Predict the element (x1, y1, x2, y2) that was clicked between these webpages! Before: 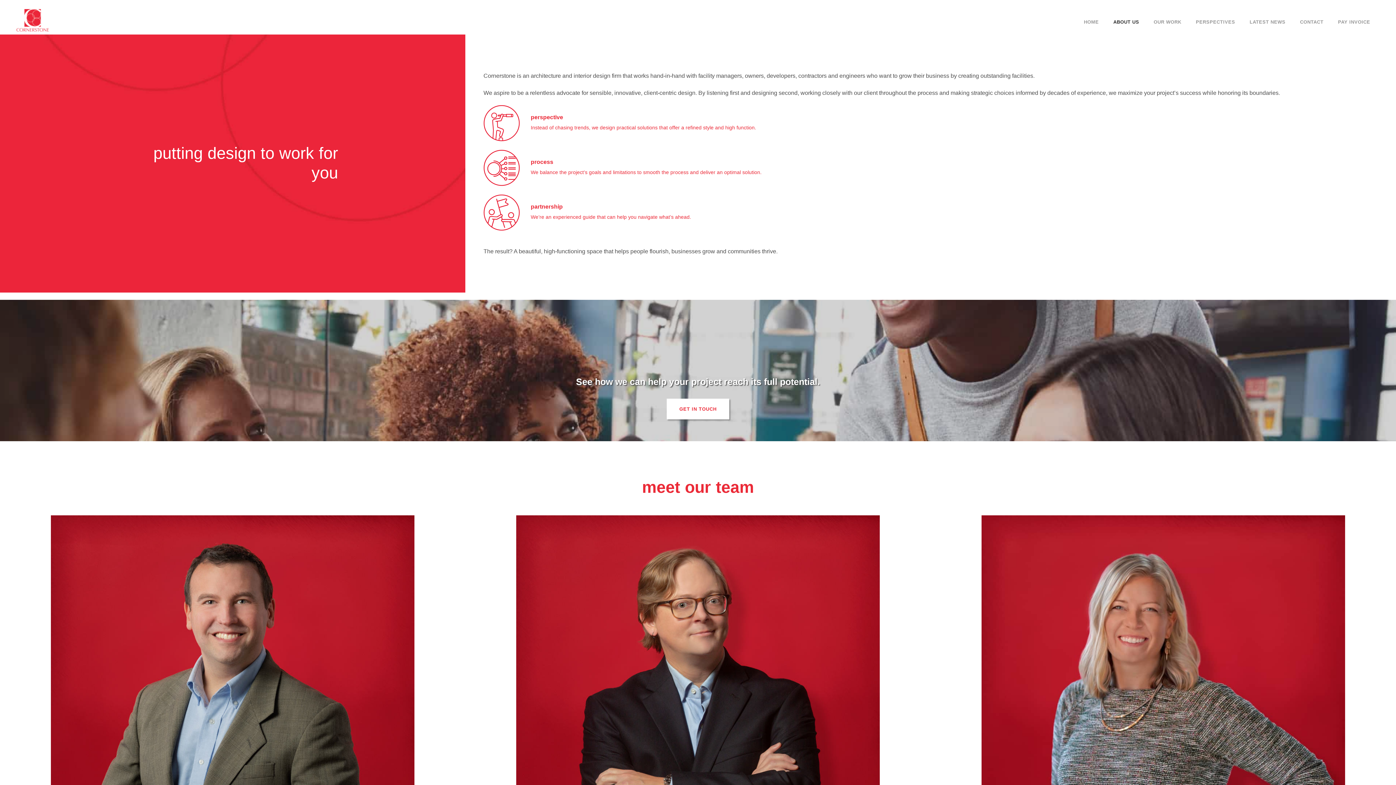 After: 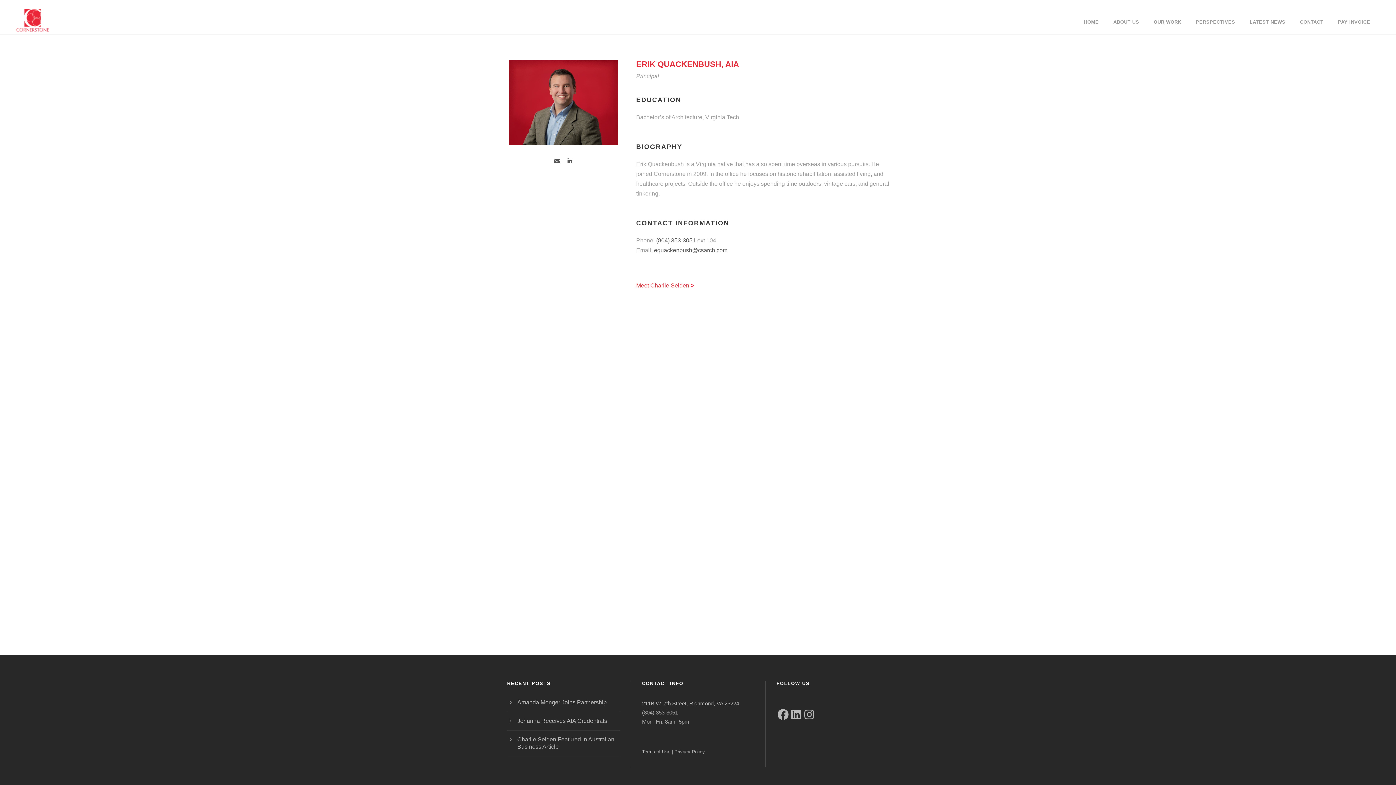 Action: bbox: (50, 652, 414, 659)